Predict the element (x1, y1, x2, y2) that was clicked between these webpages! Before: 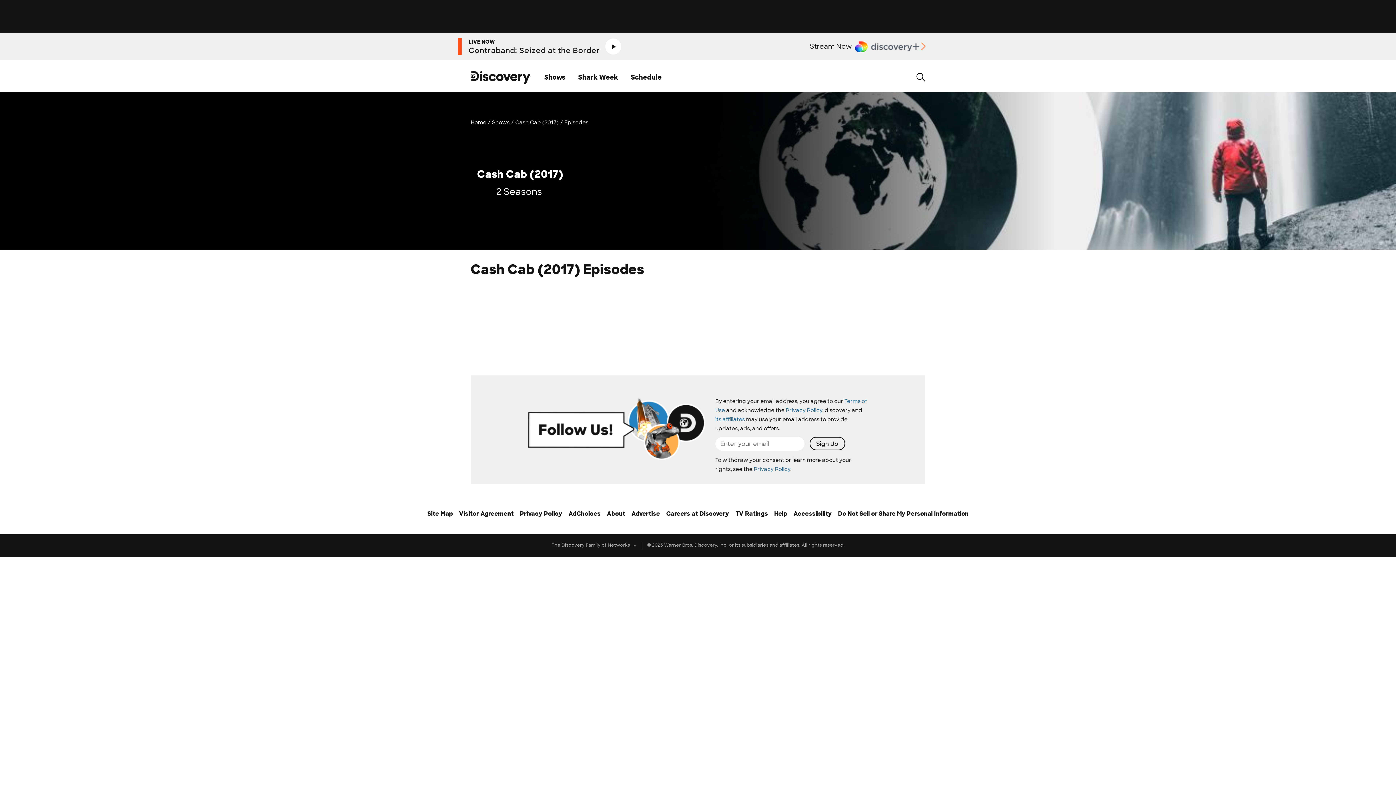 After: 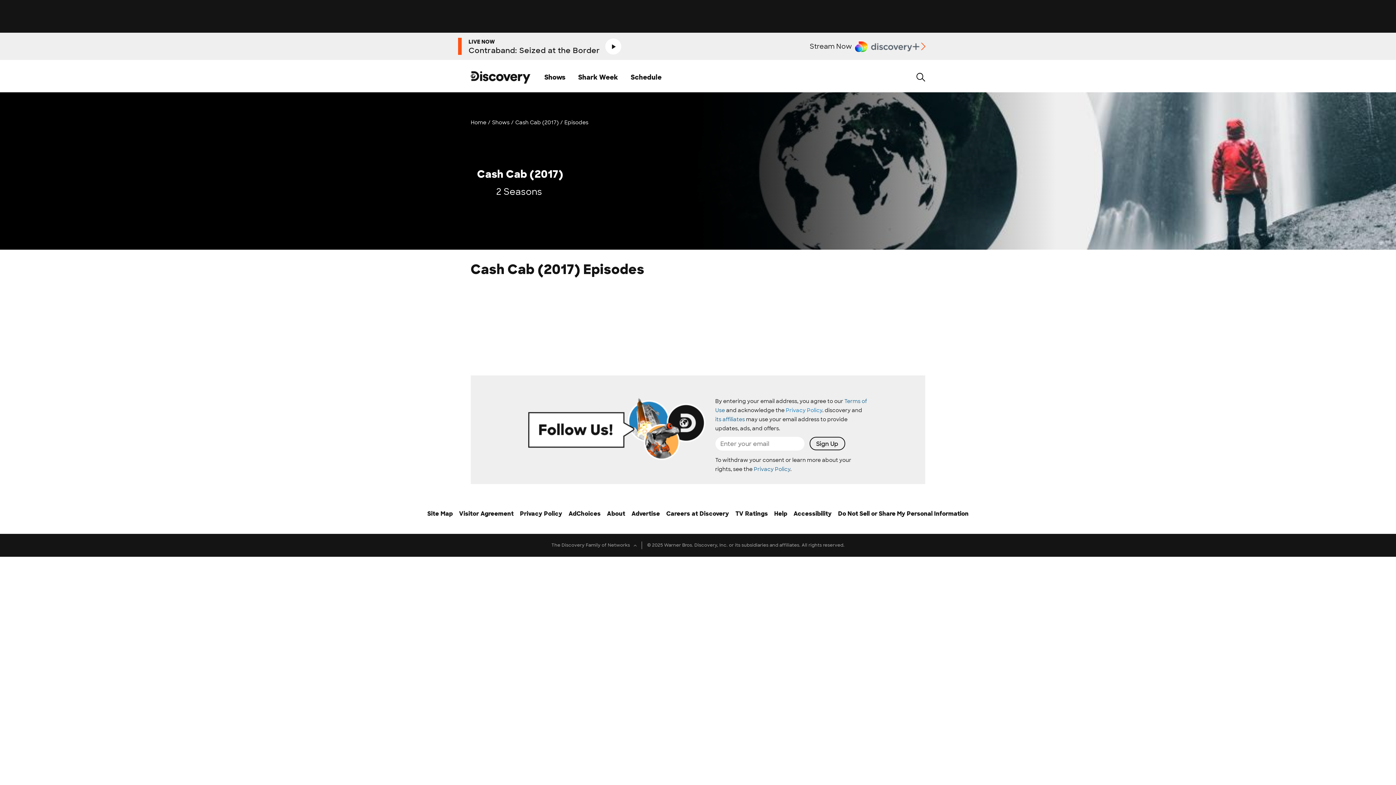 Action: label: Privacy Policy bbox: (786, 407, 822, 413)